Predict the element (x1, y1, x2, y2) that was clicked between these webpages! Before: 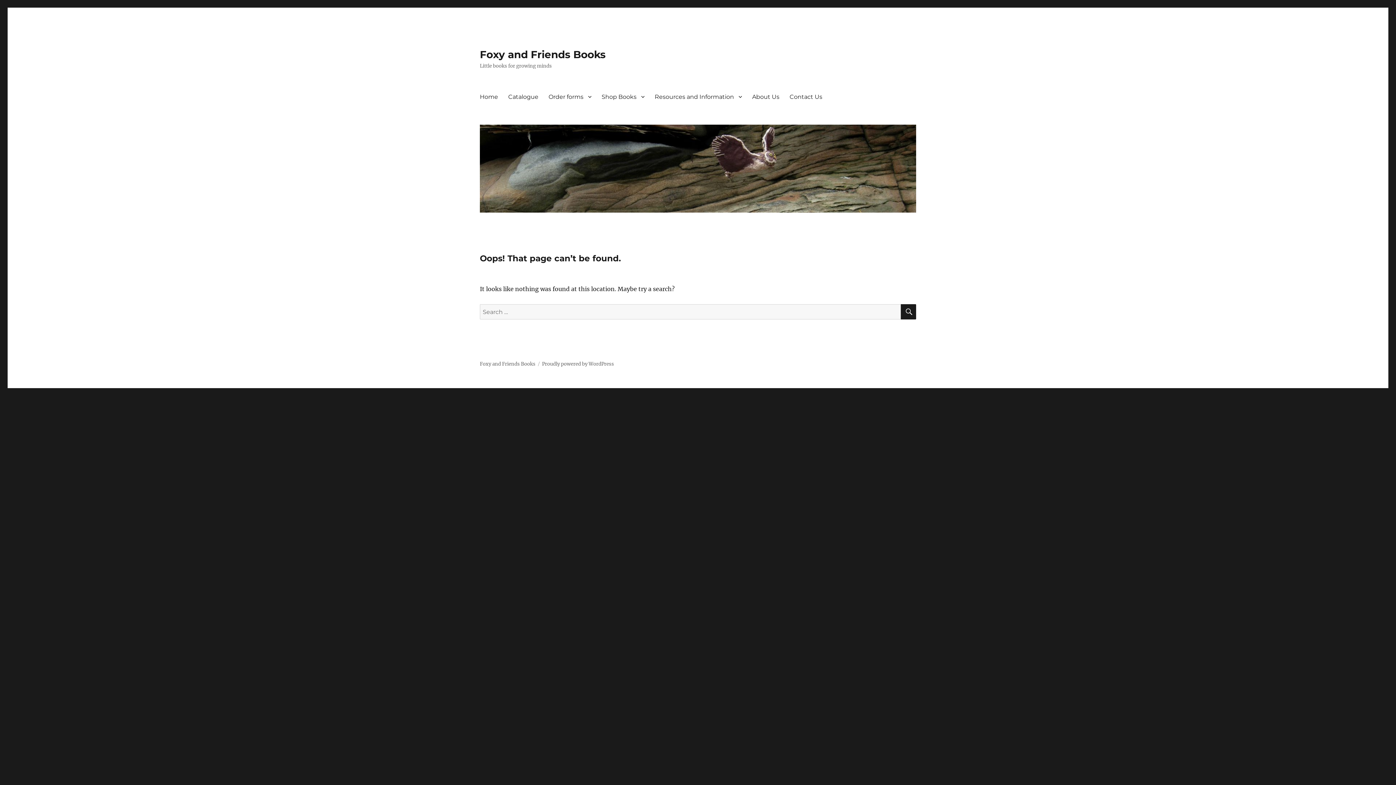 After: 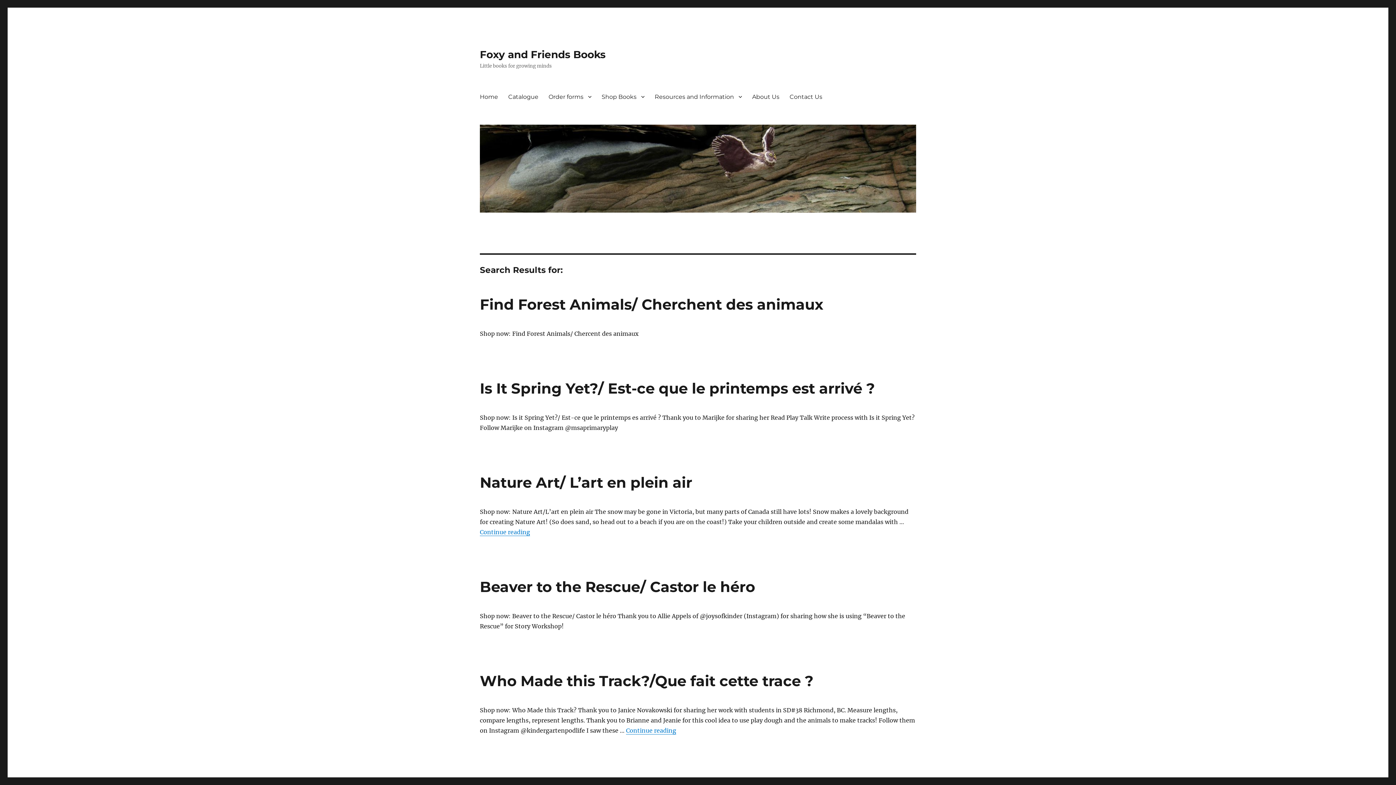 Action: label: SEARCH bbox: (901, 304, 916, 319)